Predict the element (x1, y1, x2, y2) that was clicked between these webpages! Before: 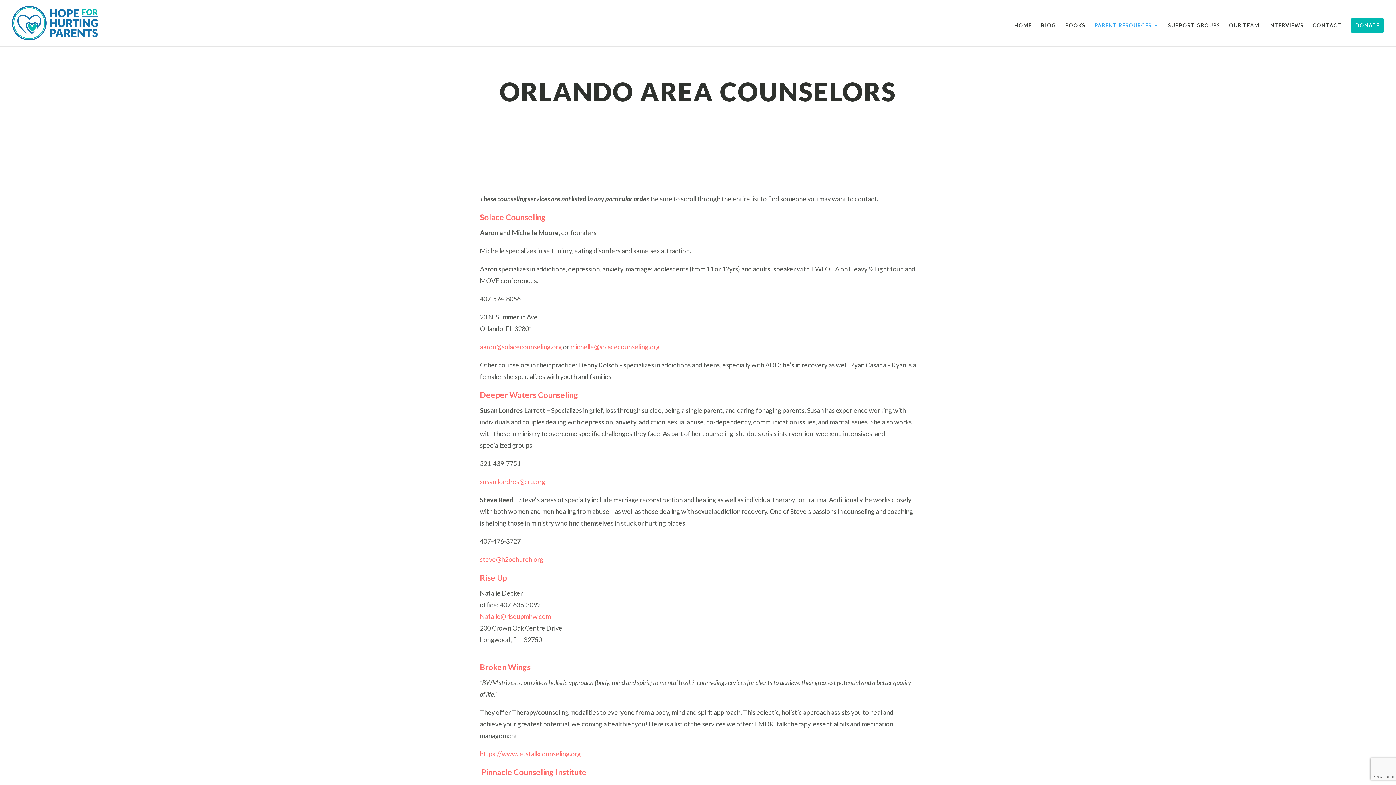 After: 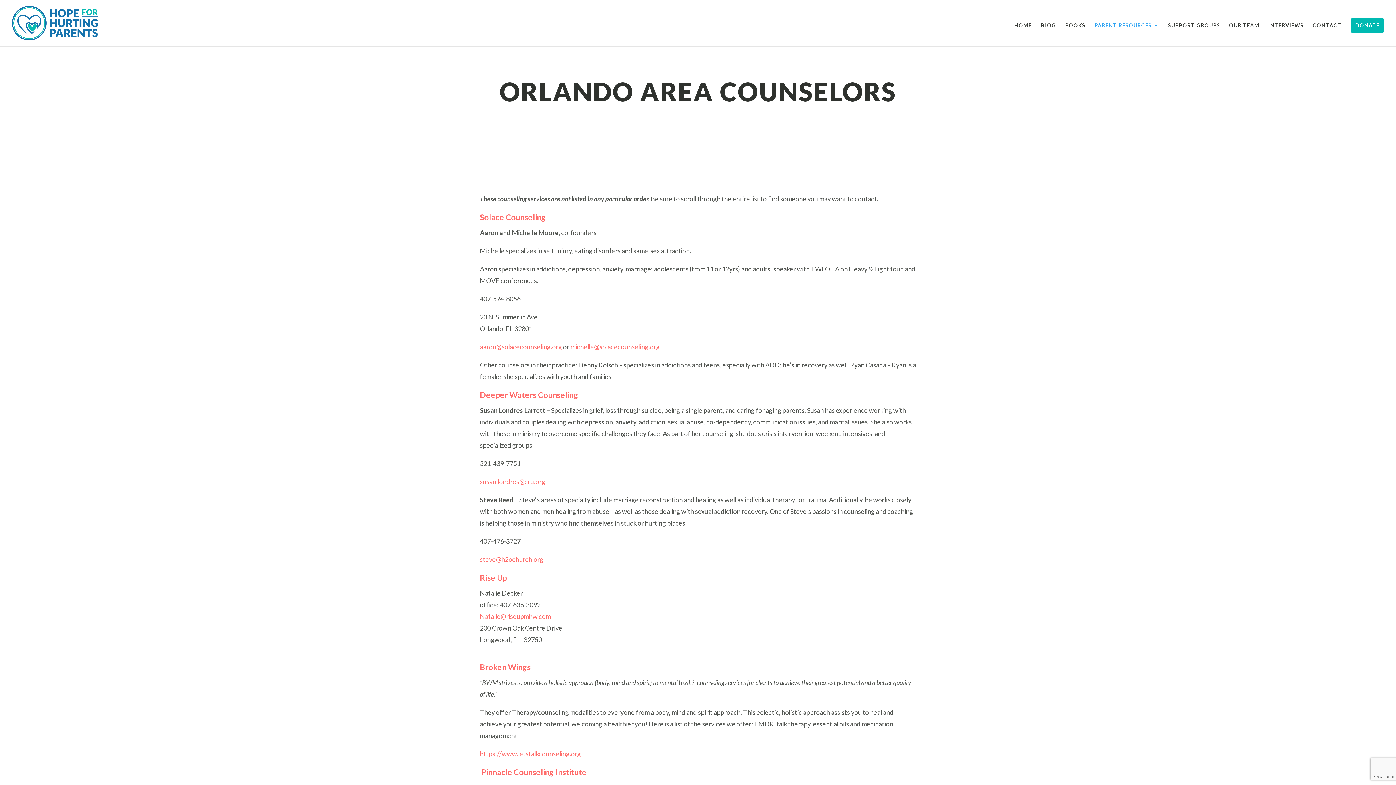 Action: bbox: (480, 612, 550, 620) label: Natalie@riseupmhw.com